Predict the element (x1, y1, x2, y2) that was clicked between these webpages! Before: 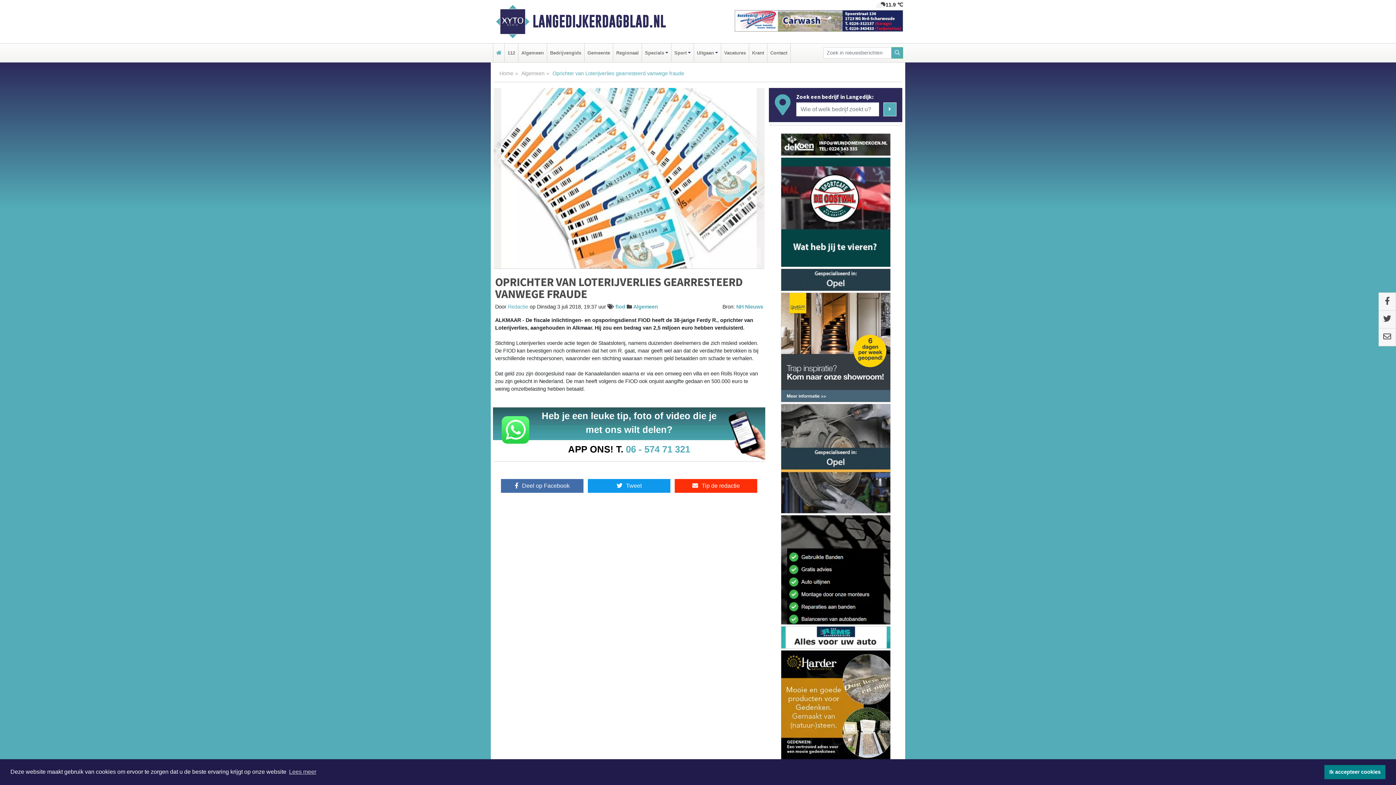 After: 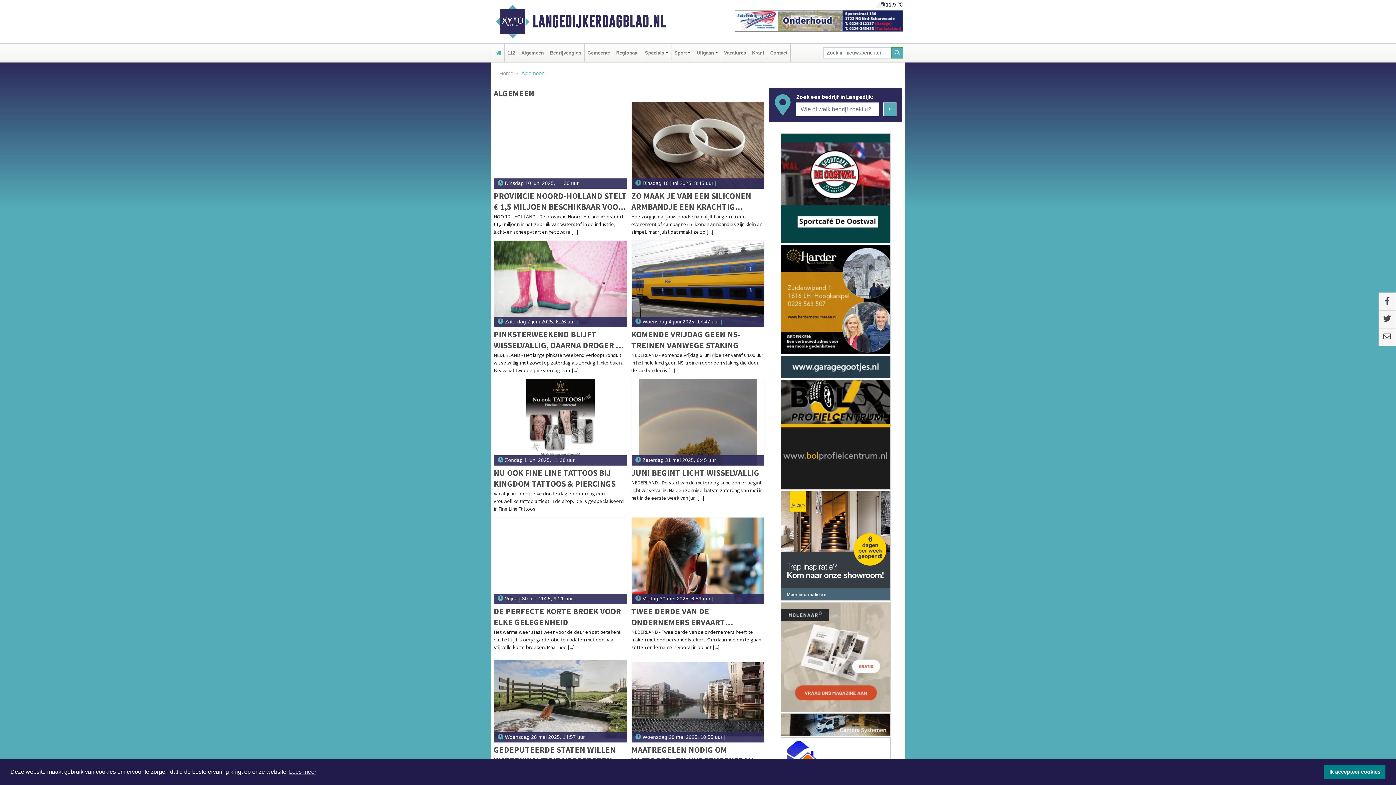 Action: bbox: (521, 70, 544, 76) label: Algemeen